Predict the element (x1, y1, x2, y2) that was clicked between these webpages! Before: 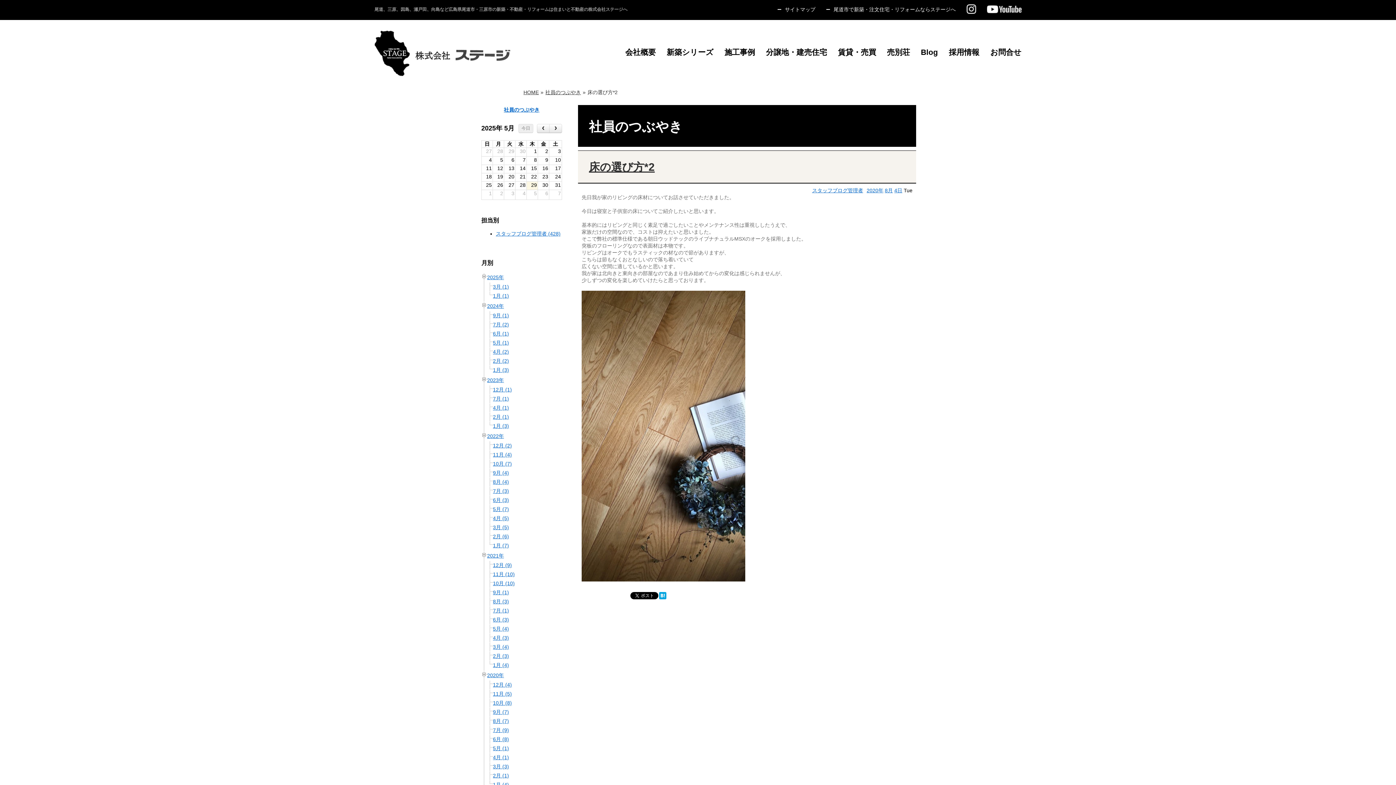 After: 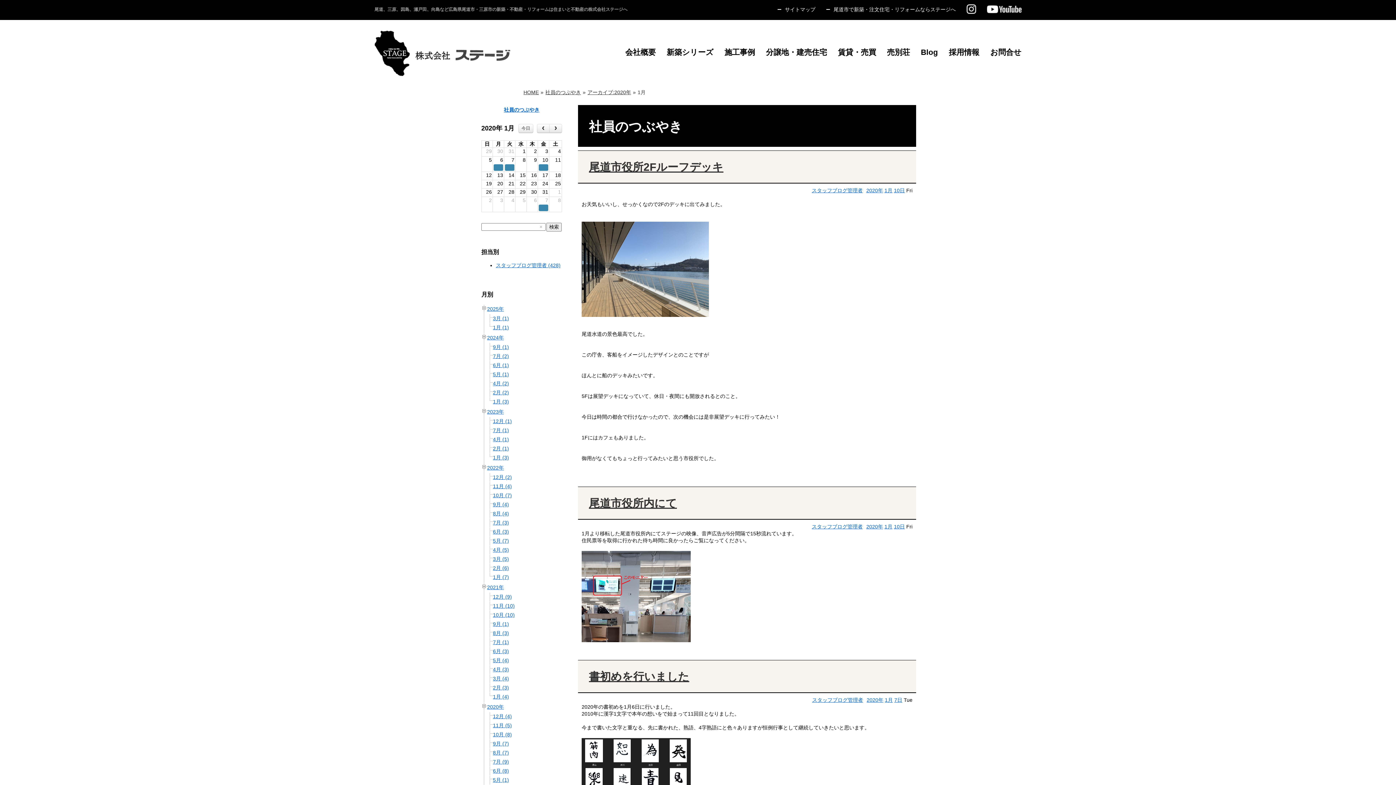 Action: bbox: (493, 782, 509, 787) label: 1月 (4)